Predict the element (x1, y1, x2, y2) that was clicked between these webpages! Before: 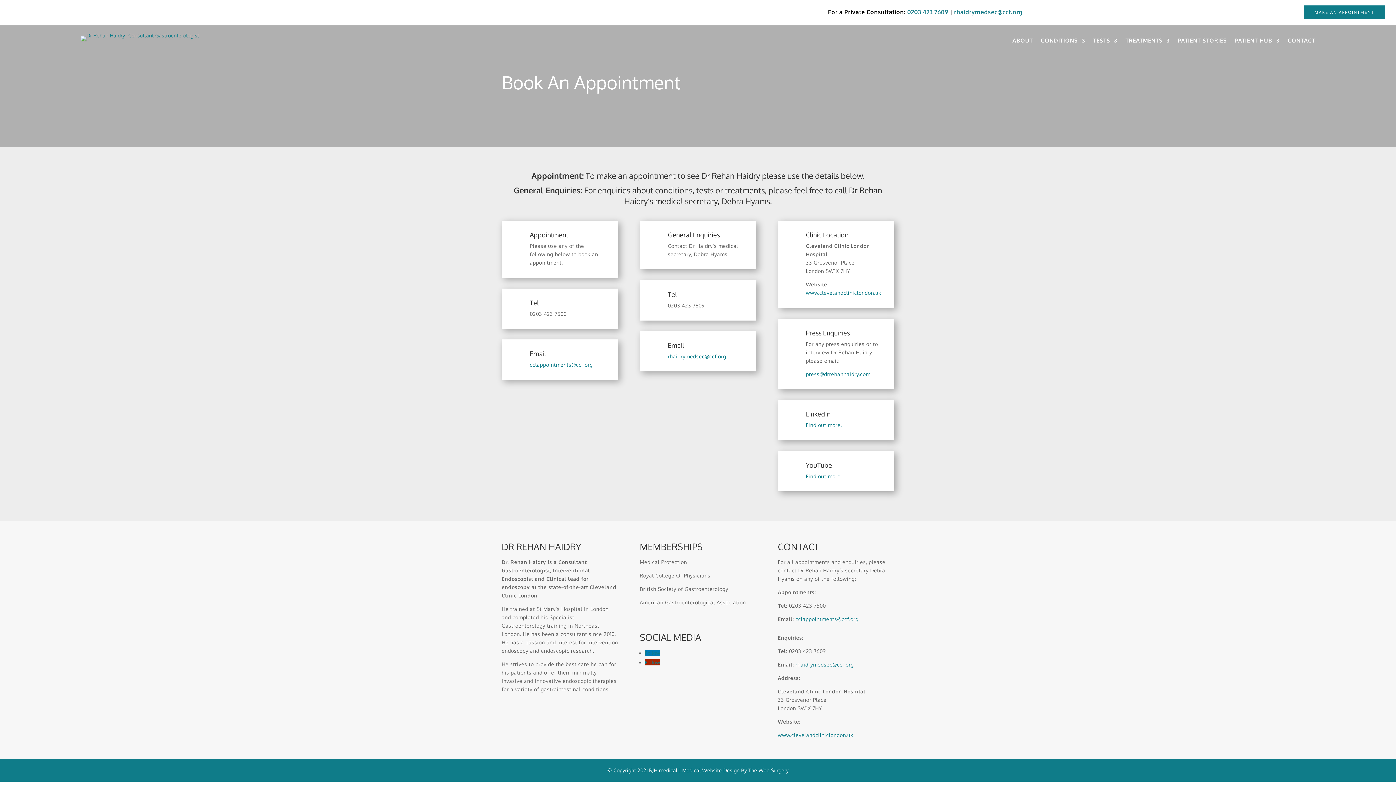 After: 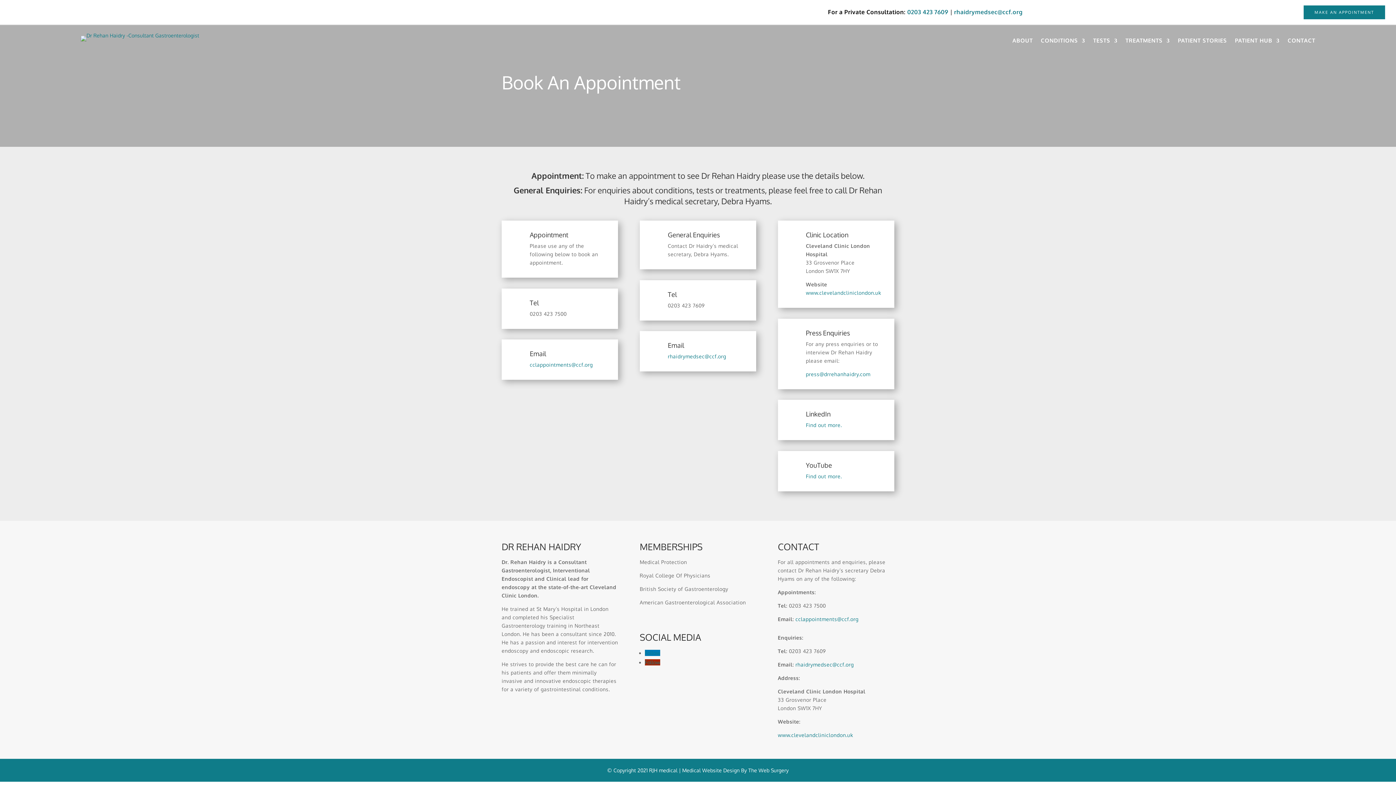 Action: label: Find out more. bbox: (806, 422, 842, 428)